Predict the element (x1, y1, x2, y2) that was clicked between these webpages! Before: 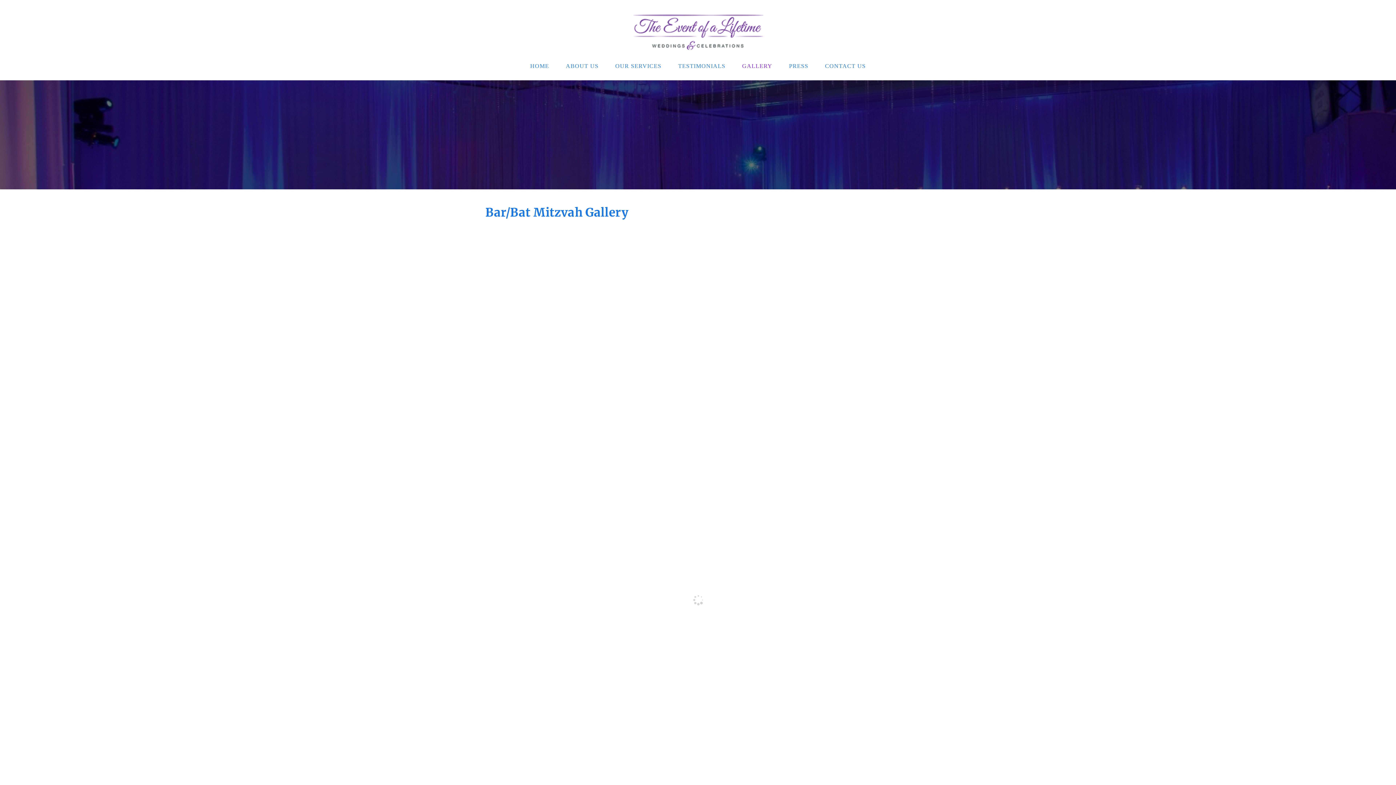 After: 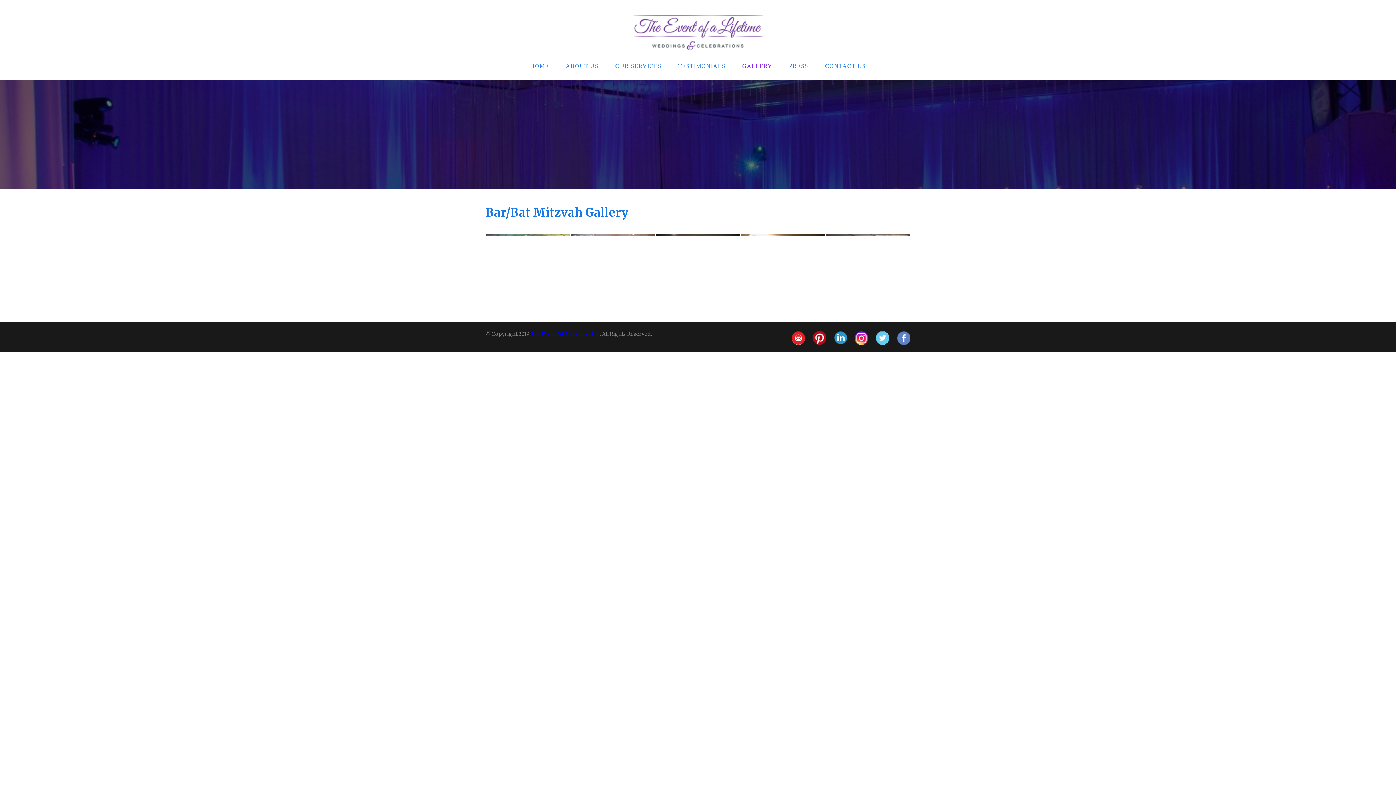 Action: label: GALLERY bbox: (734, 52, 780, 80)